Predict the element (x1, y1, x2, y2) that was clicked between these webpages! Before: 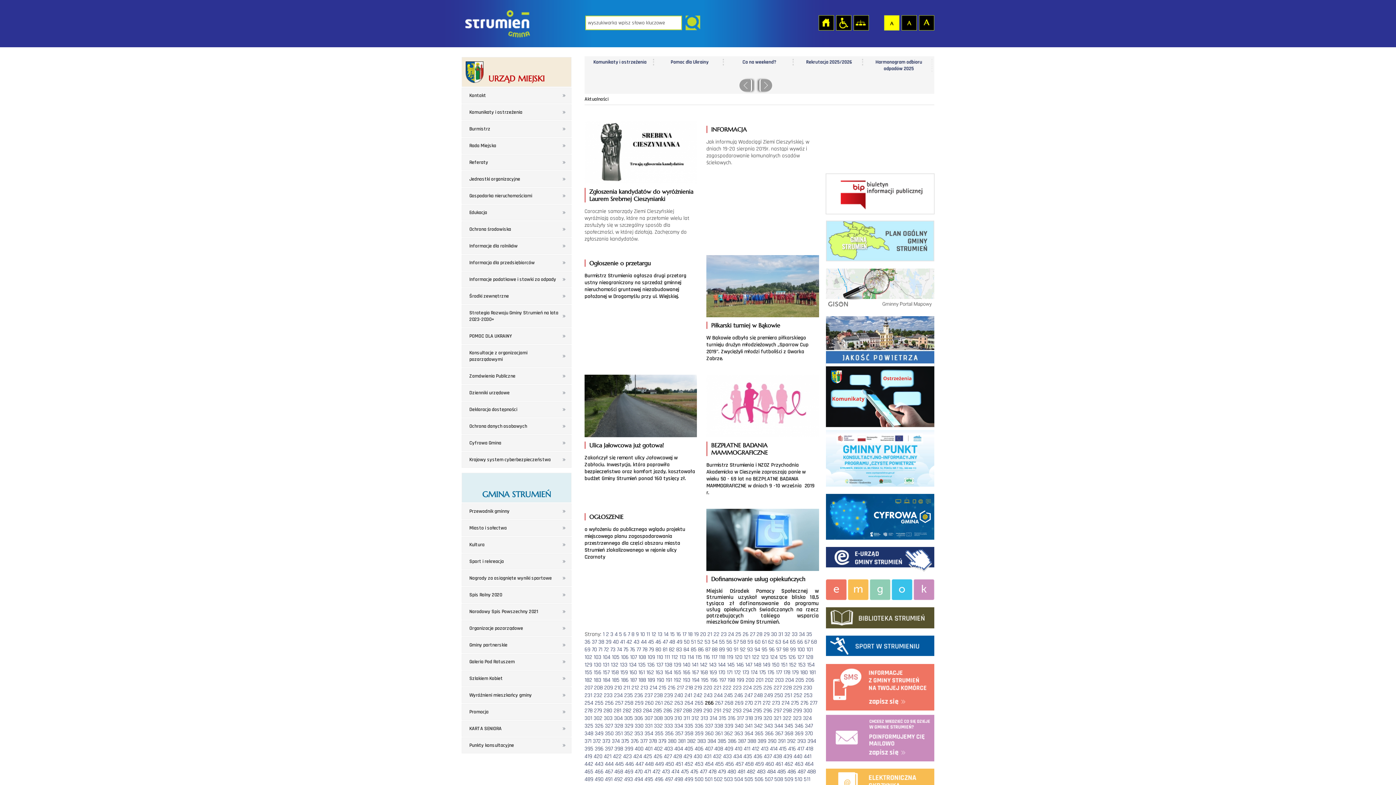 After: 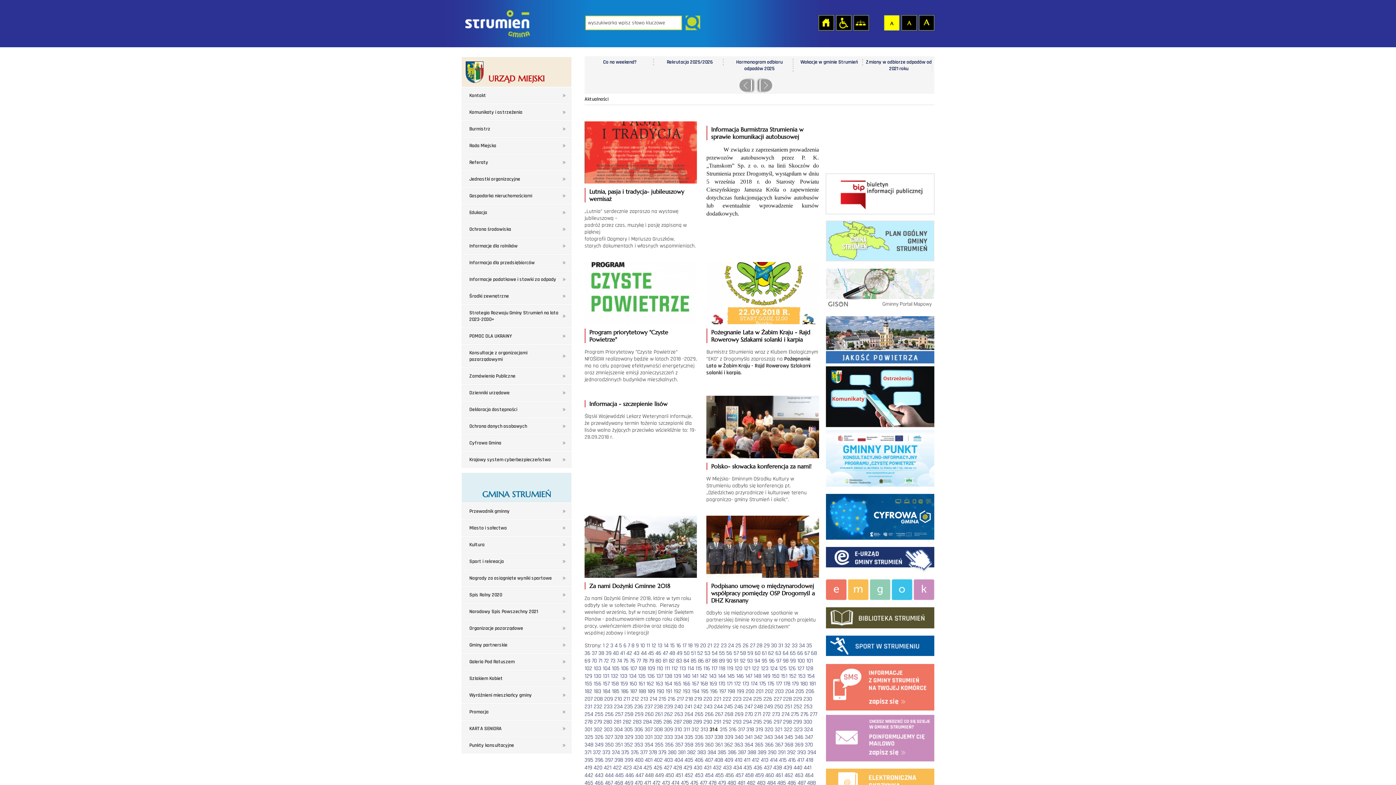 Action: bbox: (709, 714, 717, 722) label: 314